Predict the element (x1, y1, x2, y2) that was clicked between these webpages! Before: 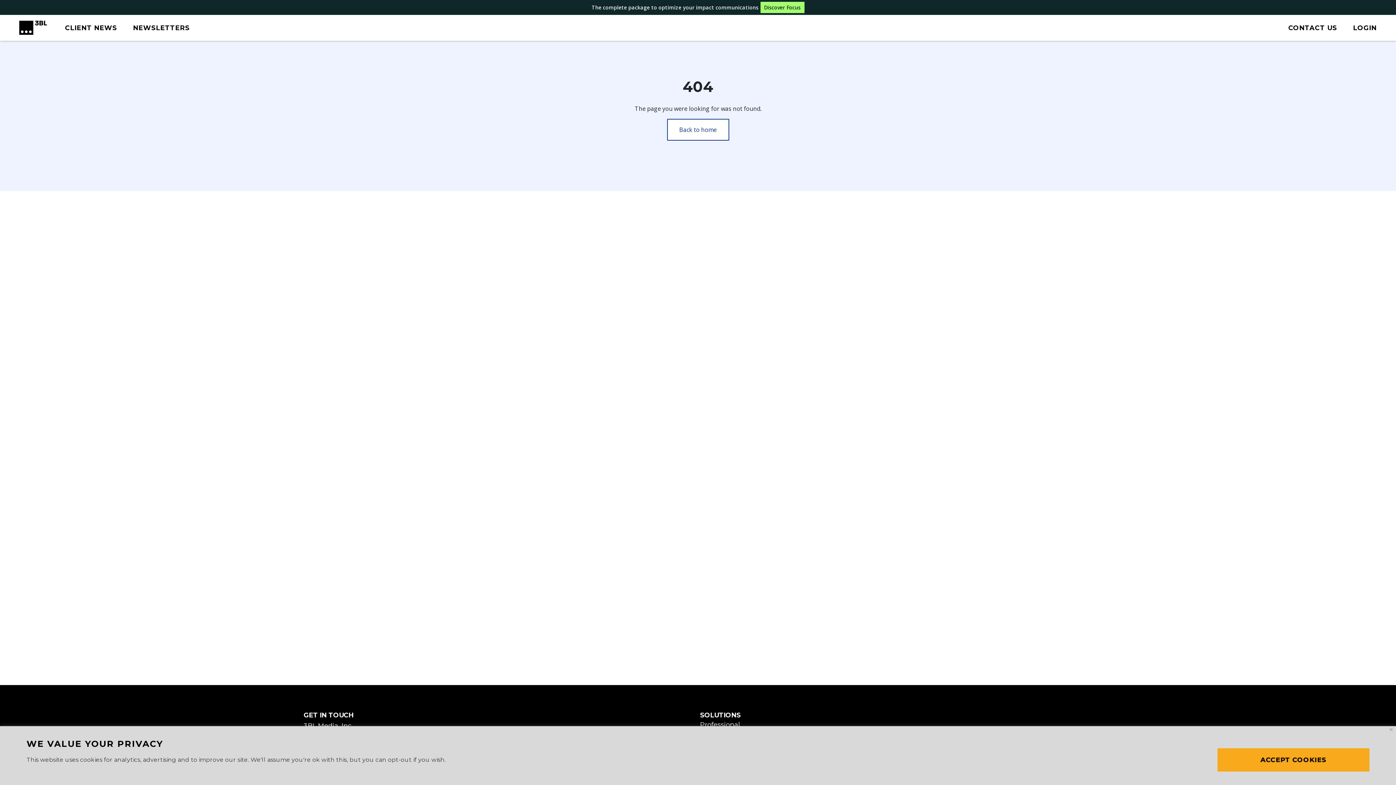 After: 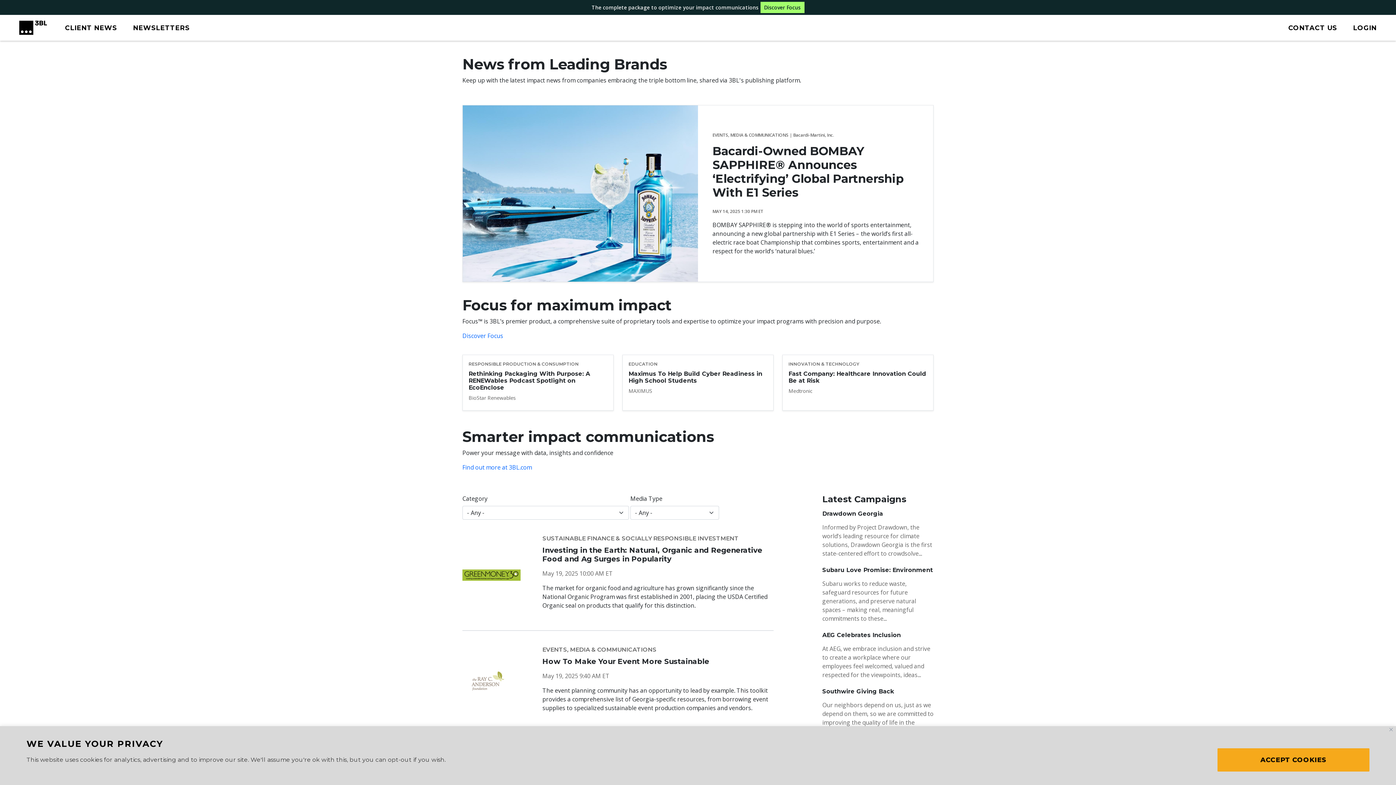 Action: label: CLIENT NEWS bbox: (65, 23, 117, 31)